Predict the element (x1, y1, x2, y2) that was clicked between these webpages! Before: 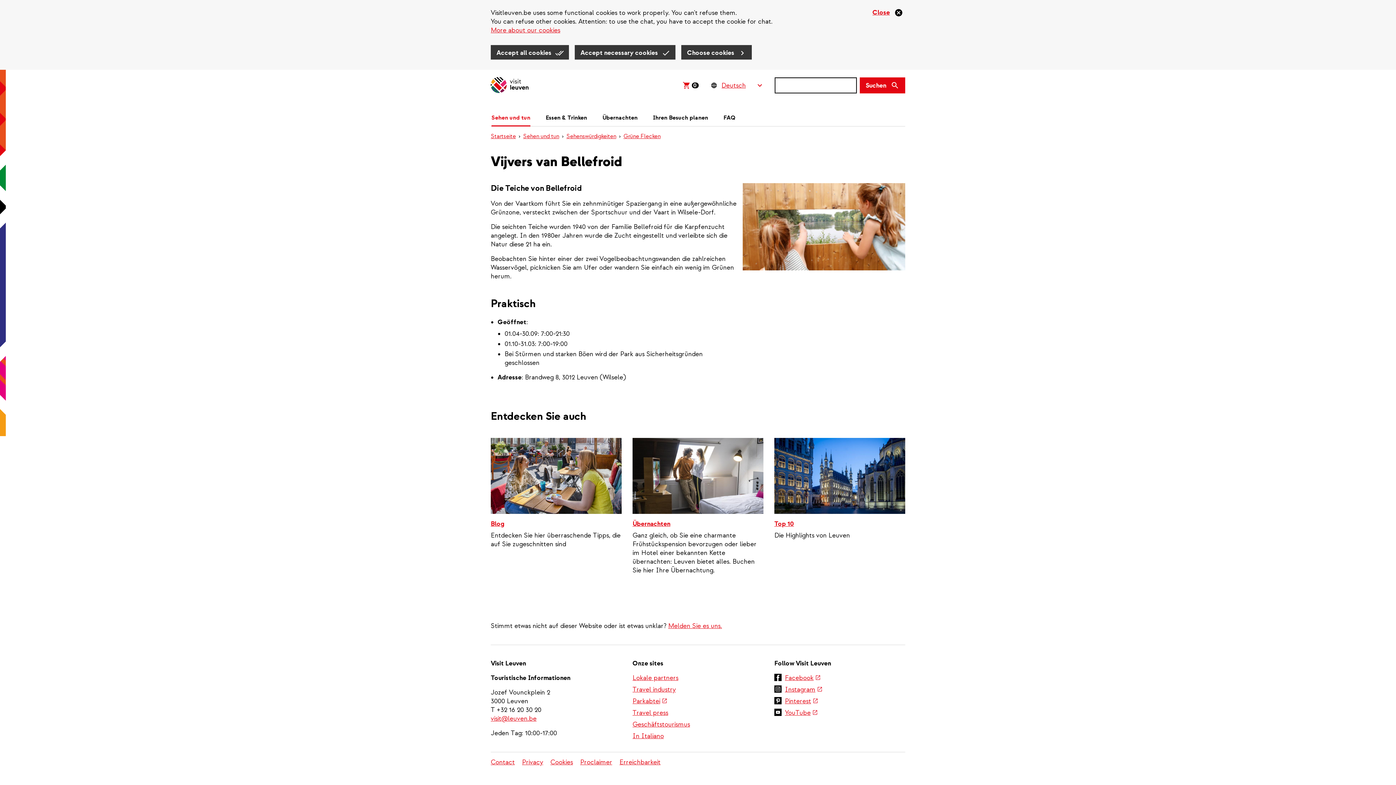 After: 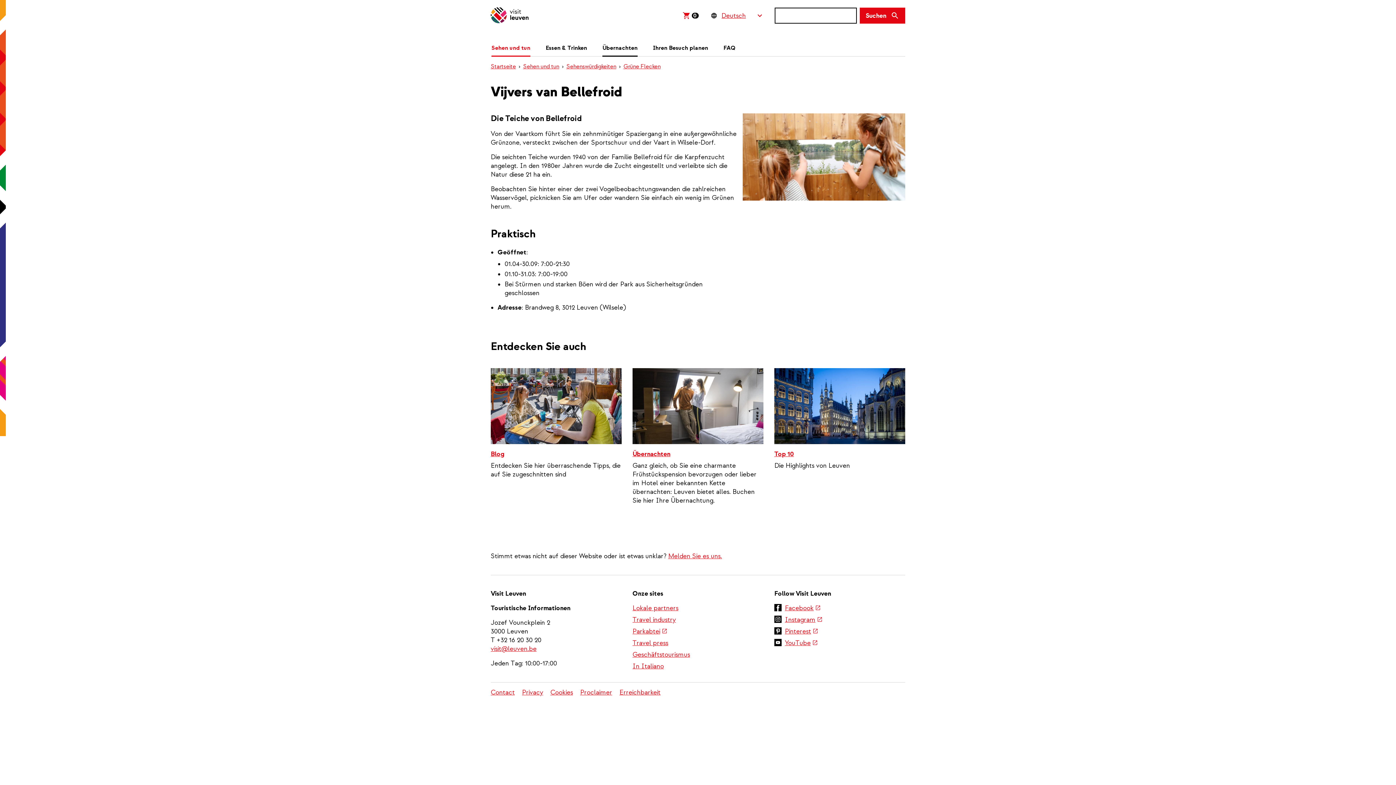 Action: bbox: (574, 45, 675, 61) label: Accept necessary cookies